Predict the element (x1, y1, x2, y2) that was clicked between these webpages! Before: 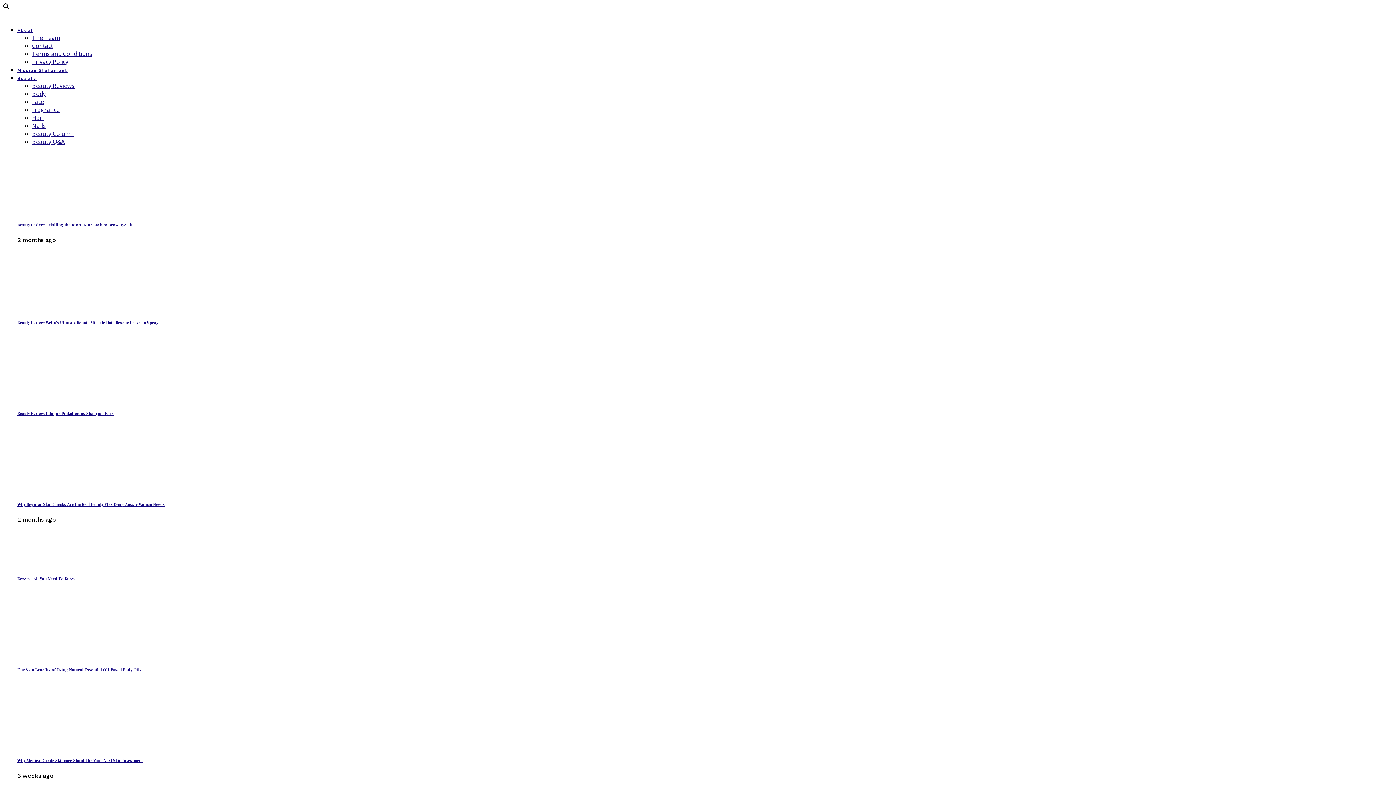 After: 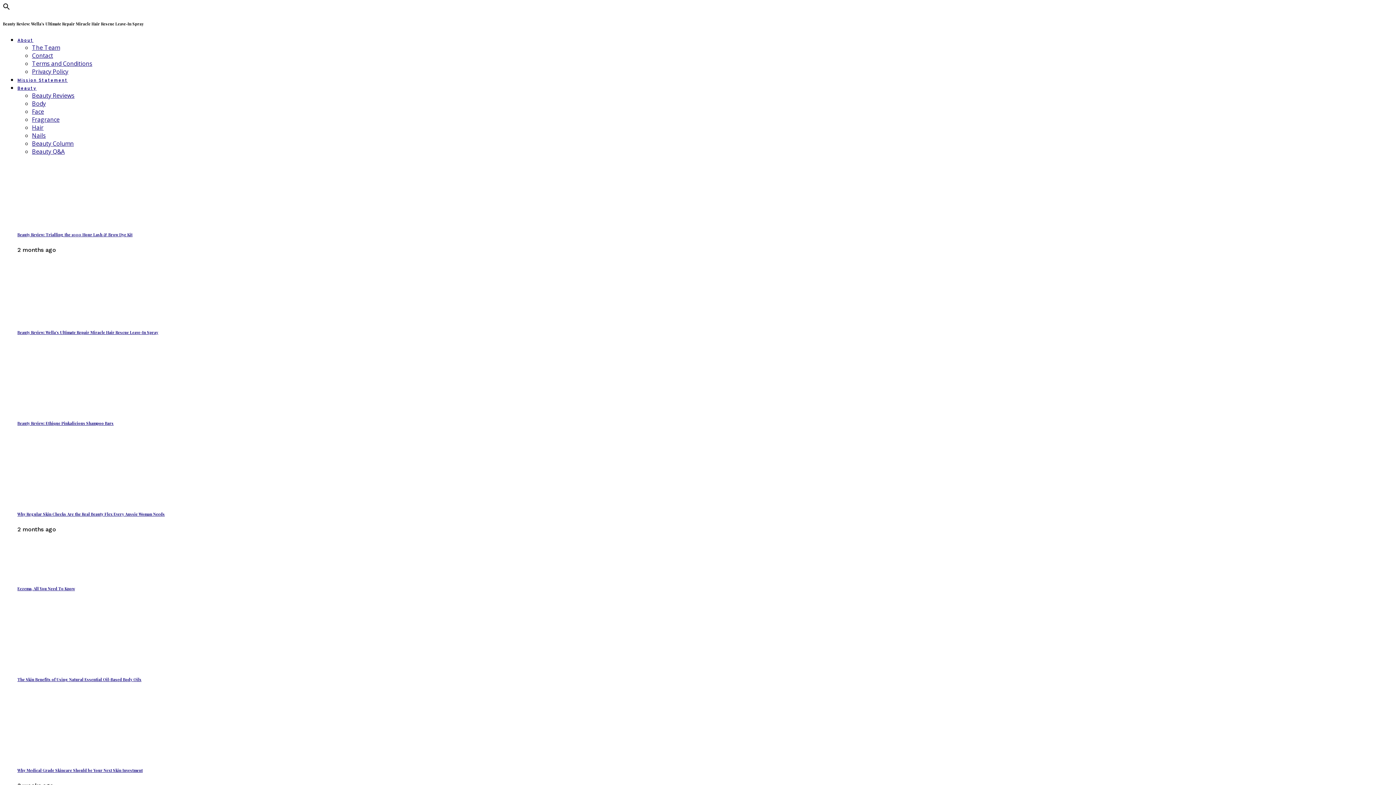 Action: bbox: (17, 302, 82, 310)